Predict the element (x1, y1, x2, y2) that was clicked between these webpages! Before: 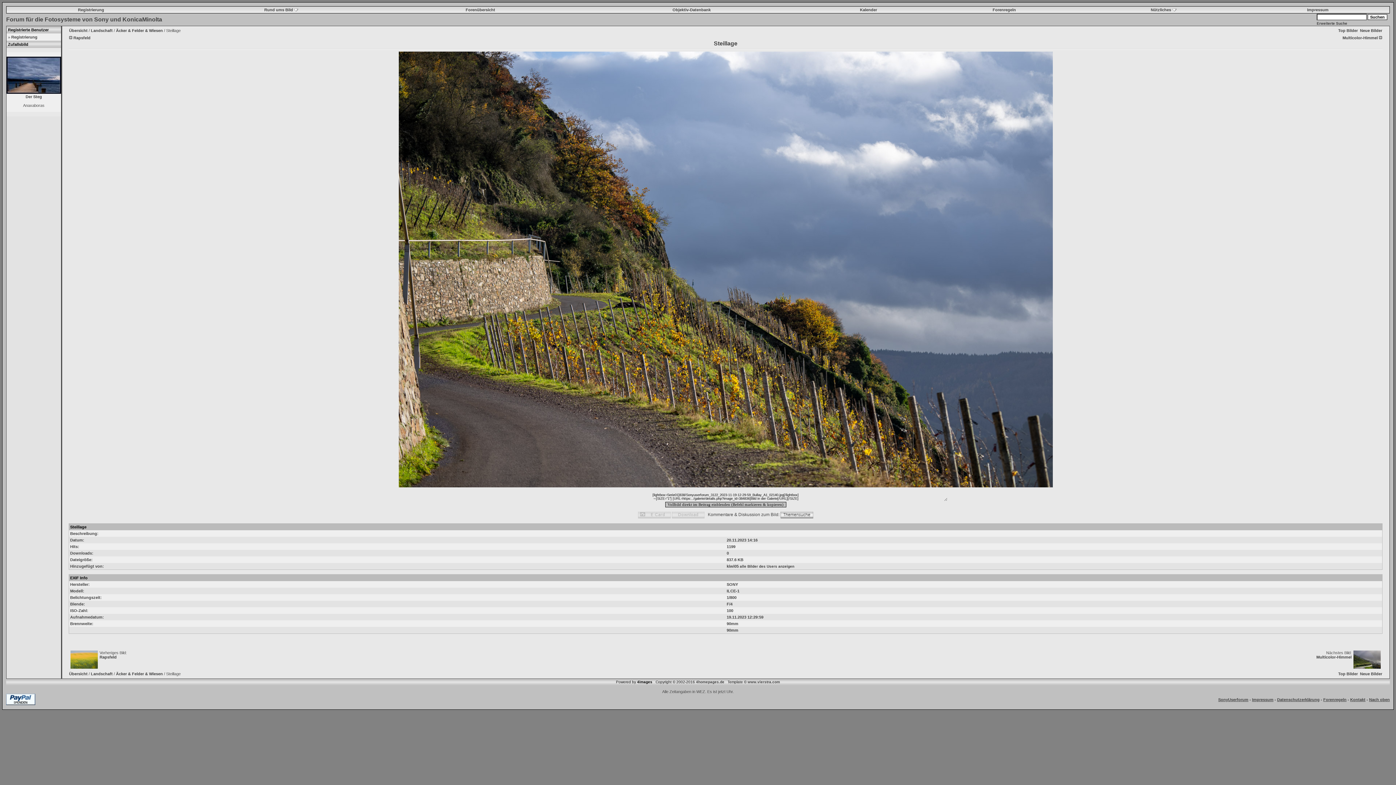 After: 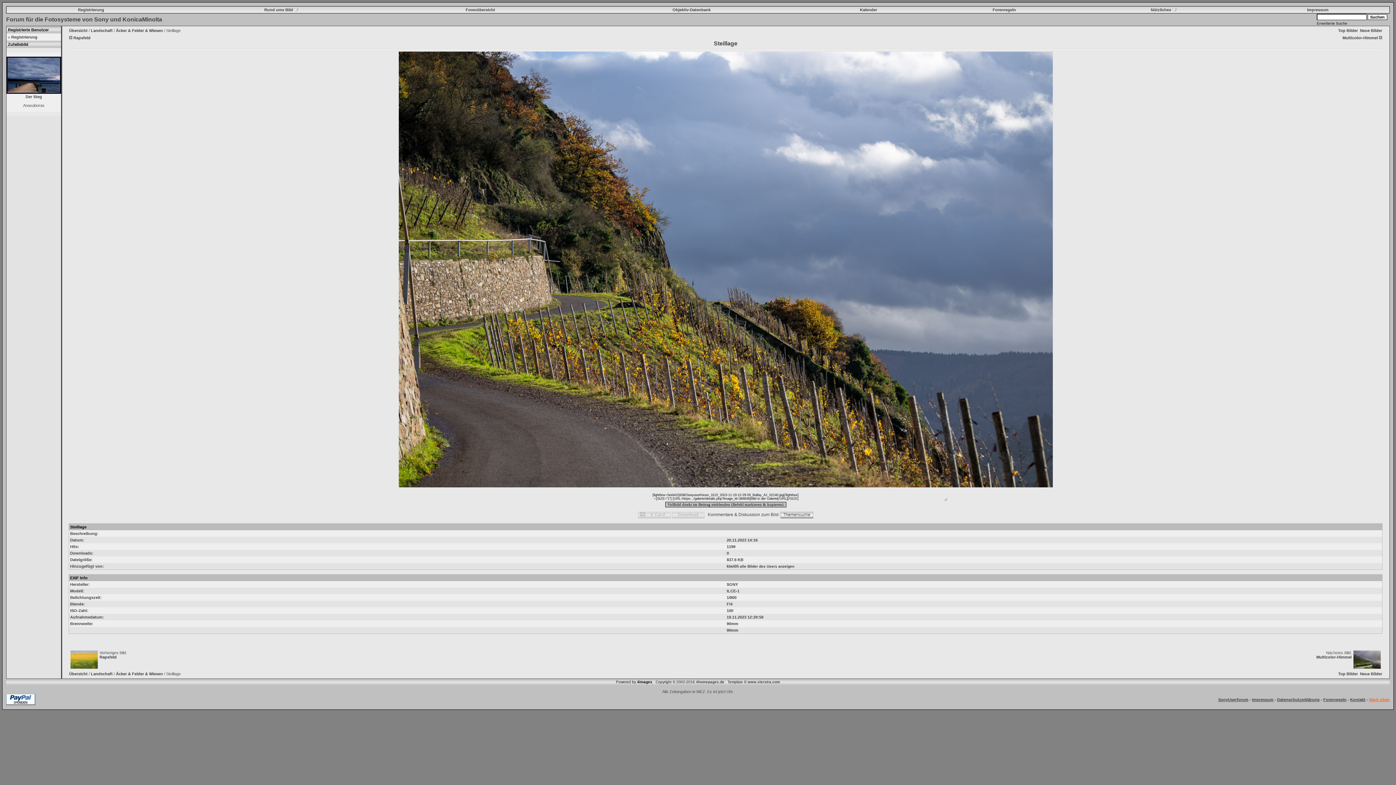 Action: label: Nach oben bbox: (1369, 697, 1390, 702)